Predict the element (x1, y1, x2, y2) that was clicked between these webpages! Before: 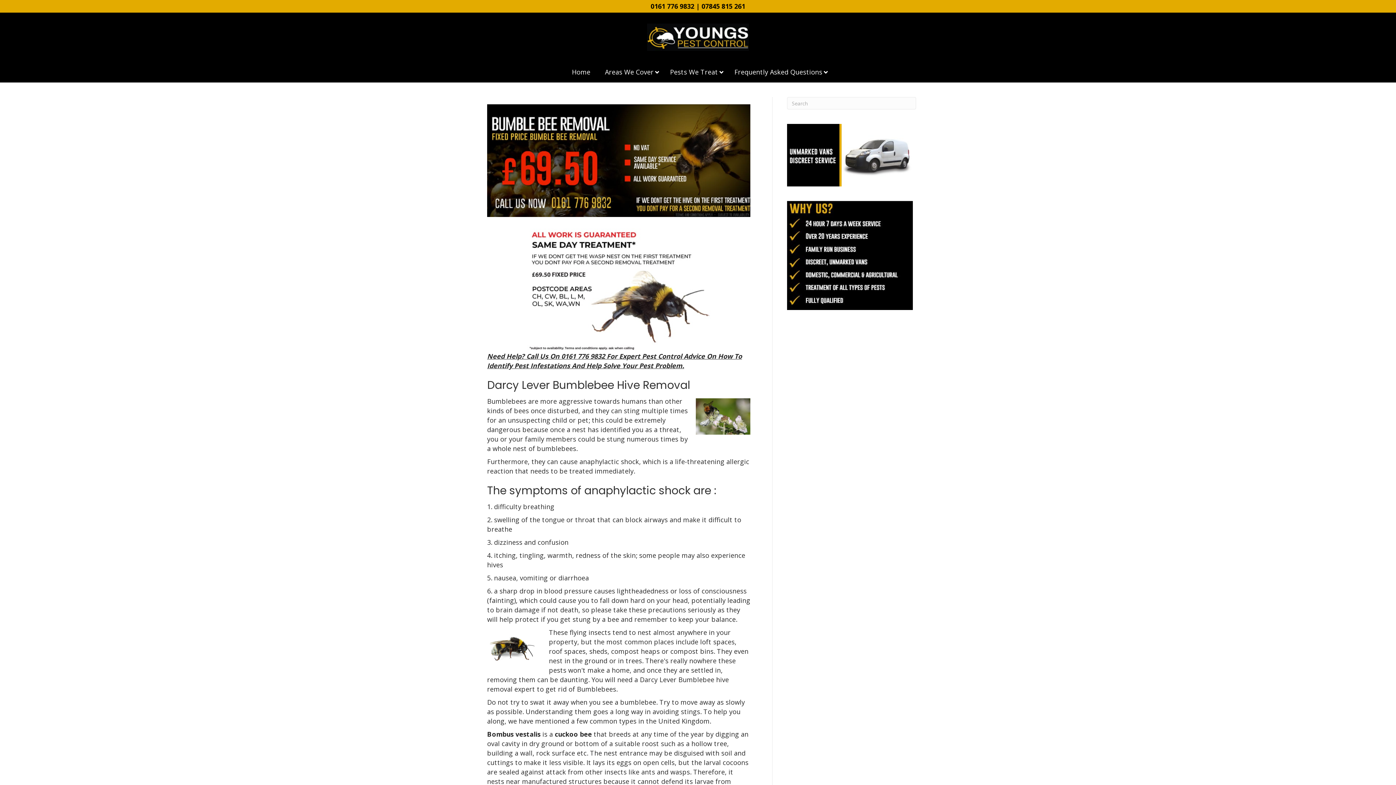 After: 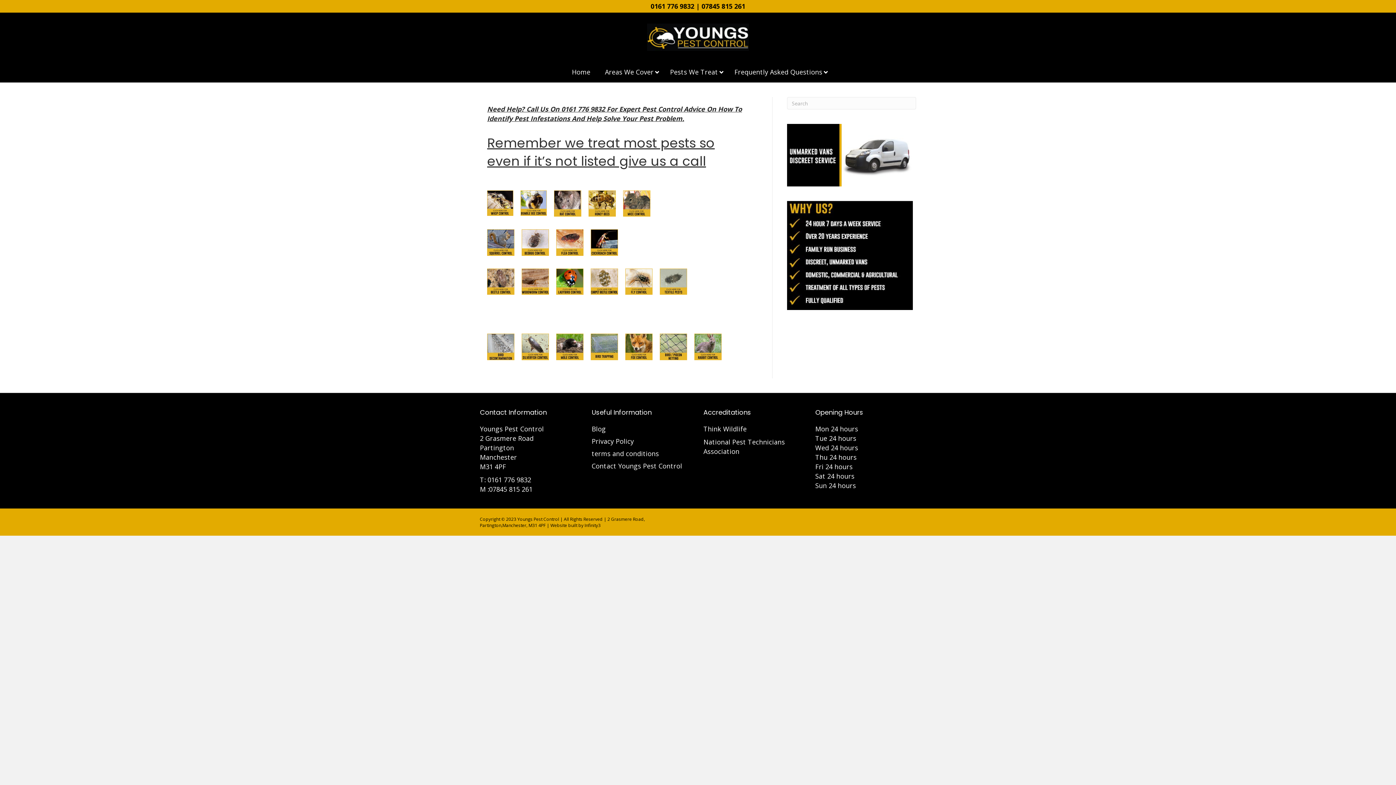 Action: label: Pests We Treat bbox: (662, 62, 727, 81)